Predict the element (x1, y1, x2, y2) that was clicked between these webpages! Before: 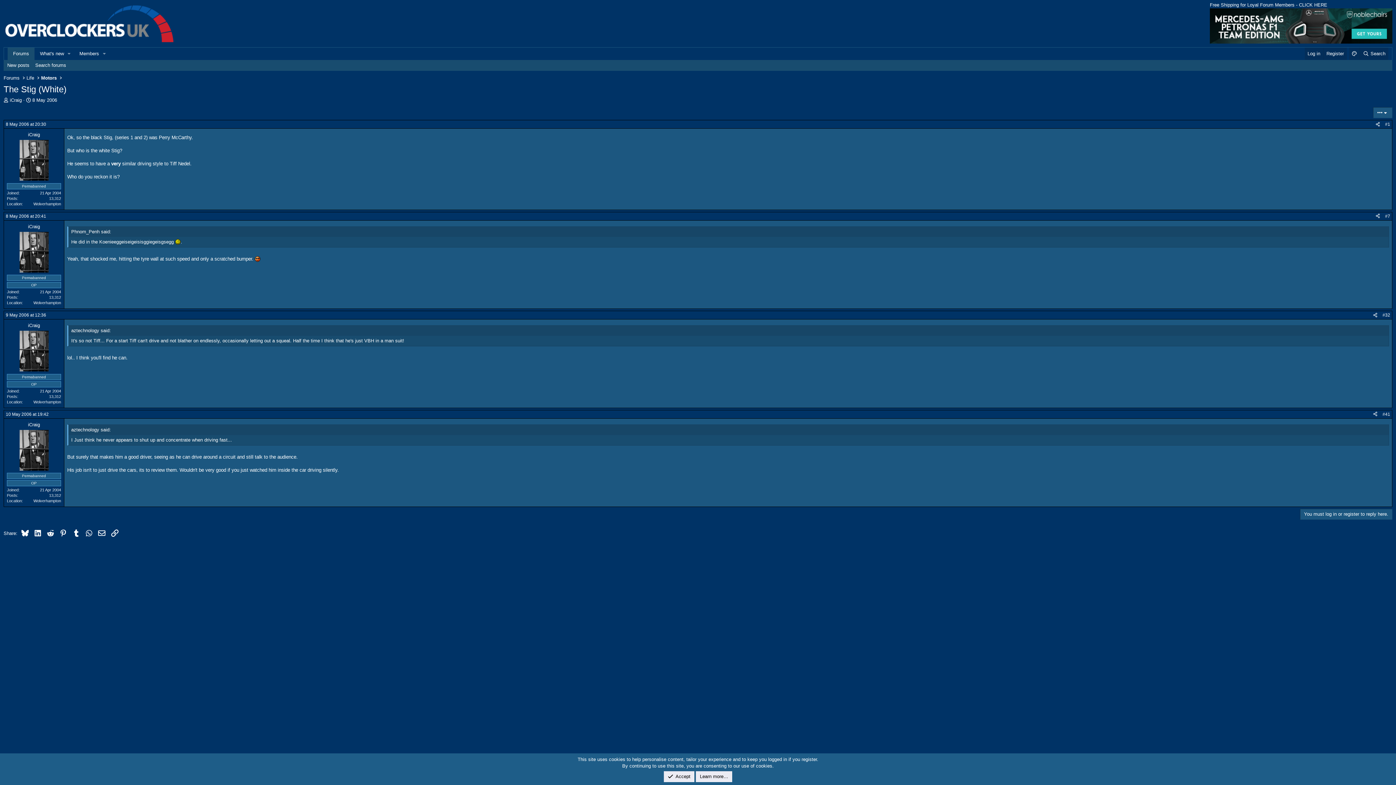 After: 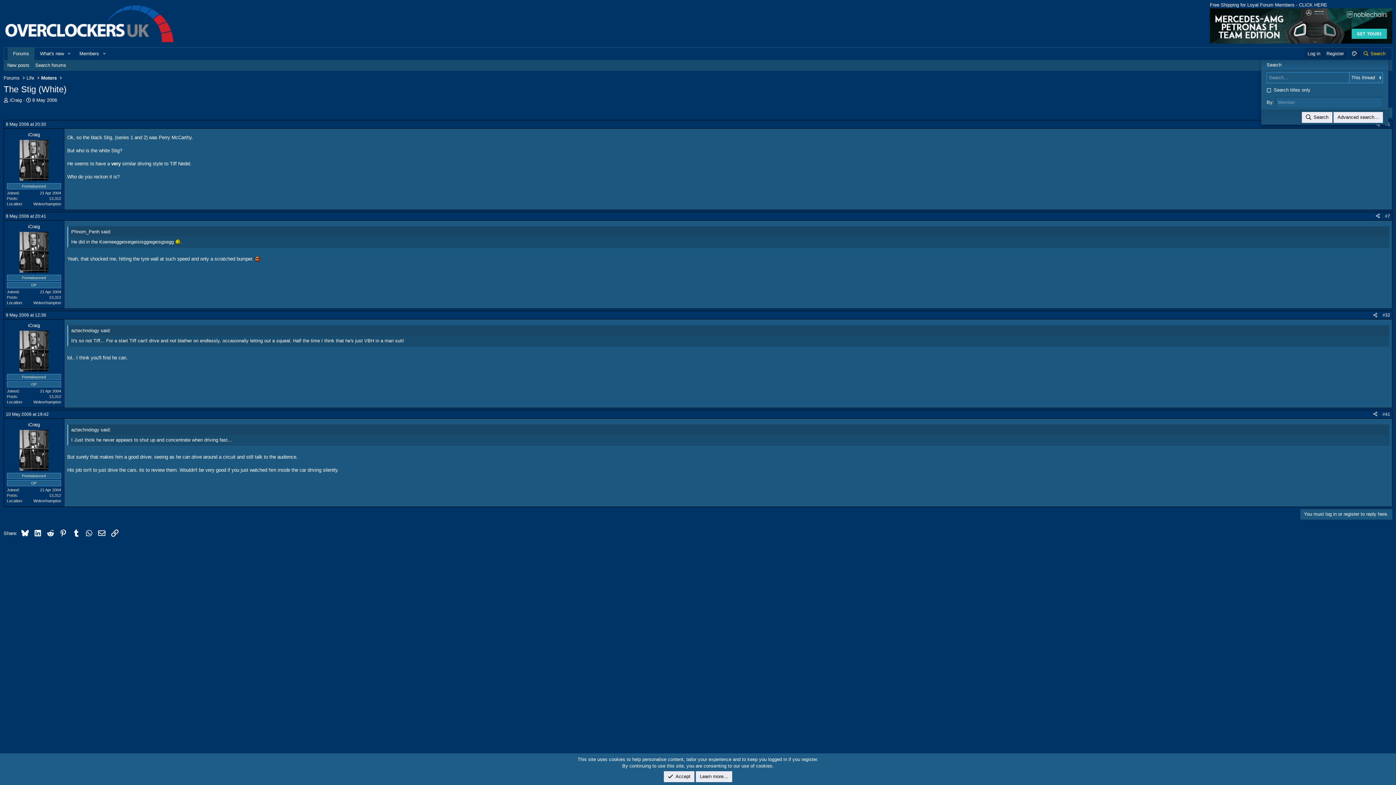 Action: bbox: (1360, 47, 1388, 60) label: Search